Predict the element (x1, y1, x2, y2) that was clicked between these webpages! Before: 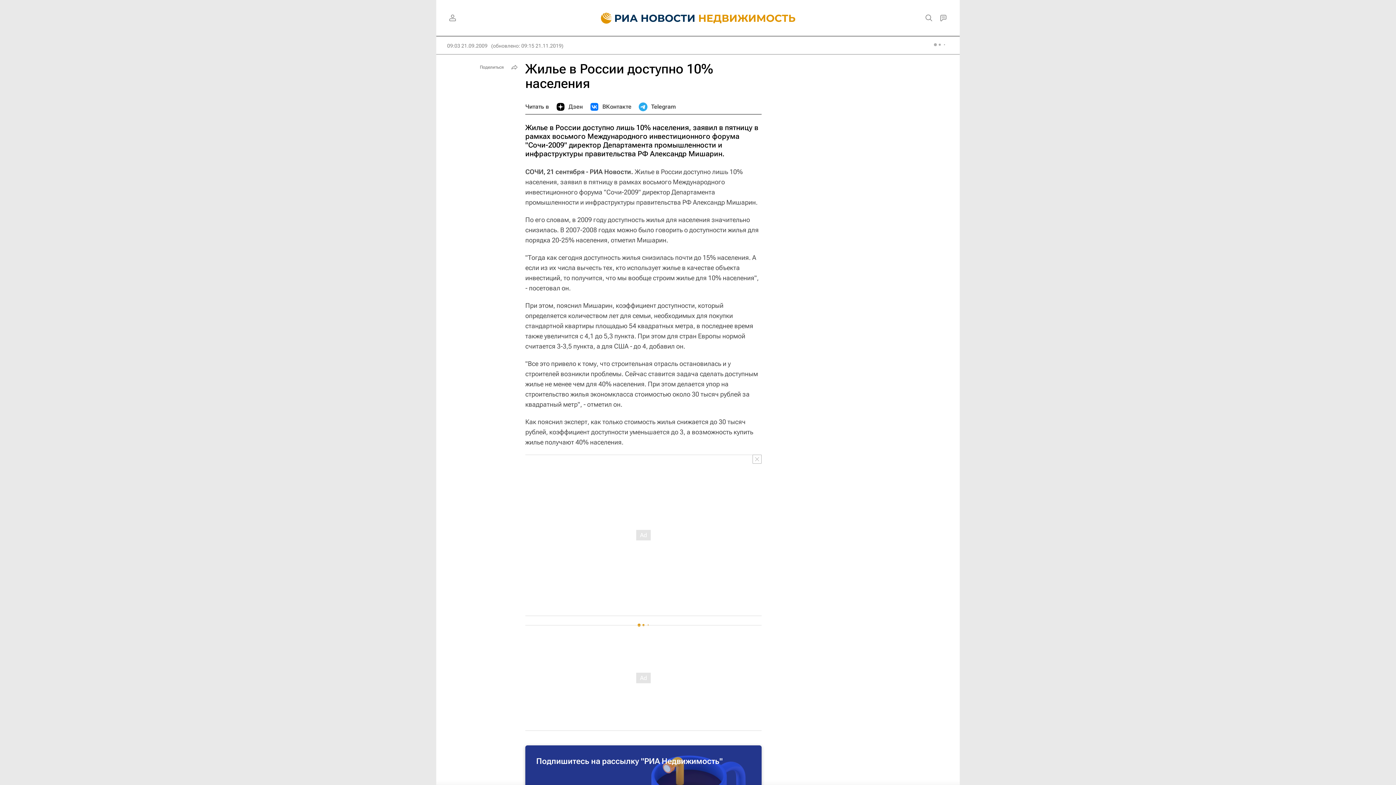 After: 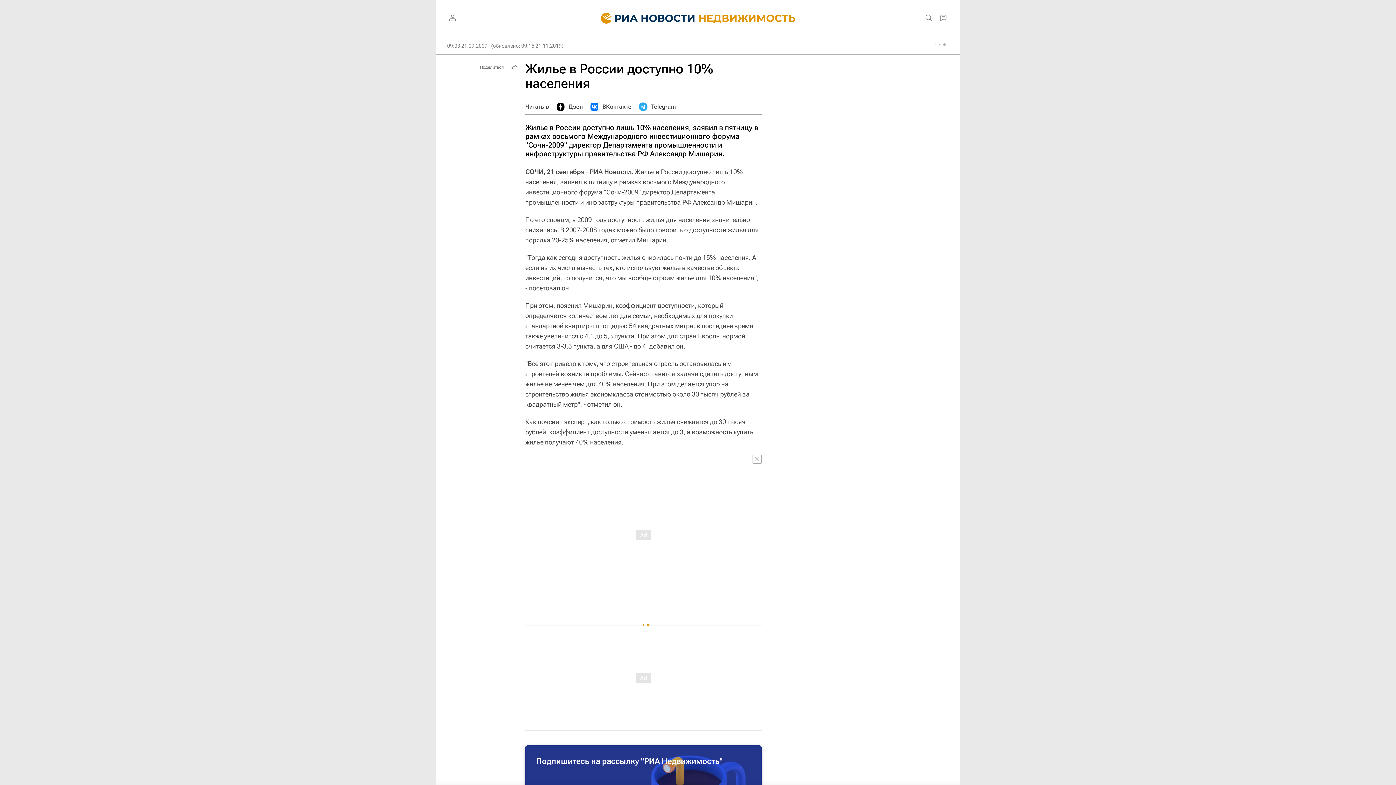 Action: bbox: (638, 99, 676, 114) label: Telegram